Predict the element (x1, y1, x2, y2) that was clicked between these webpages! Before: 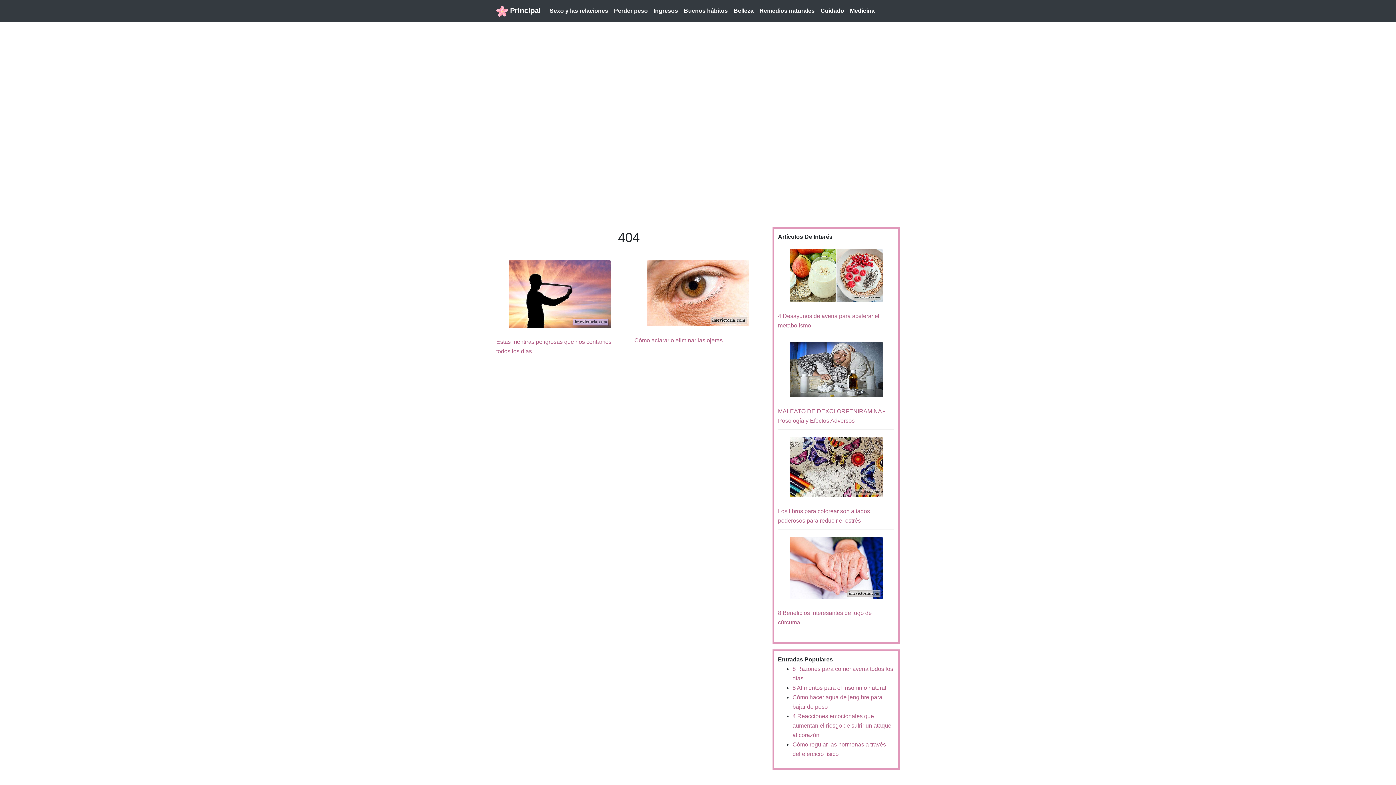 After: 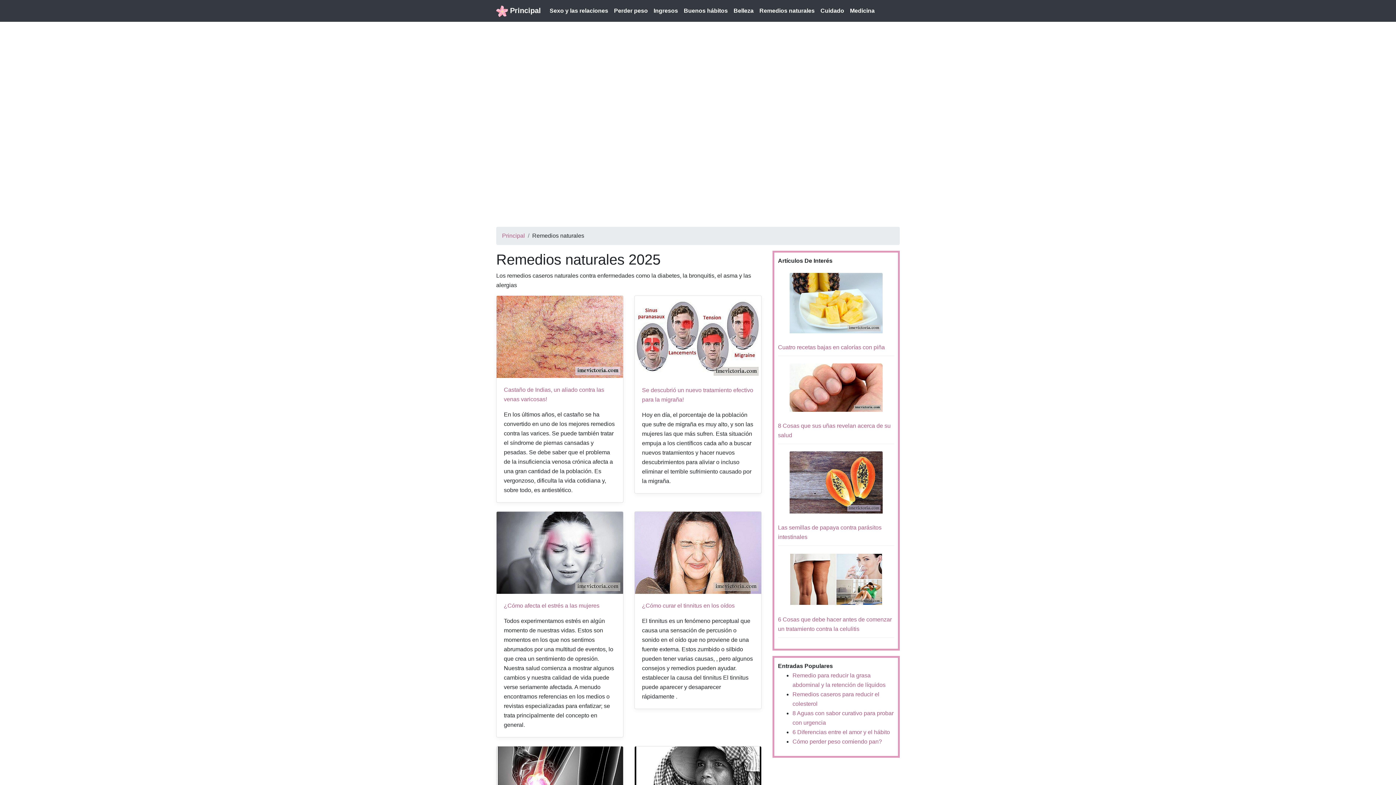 Action: bbox: (756, 3, 817, 18) label: Remedios naturales